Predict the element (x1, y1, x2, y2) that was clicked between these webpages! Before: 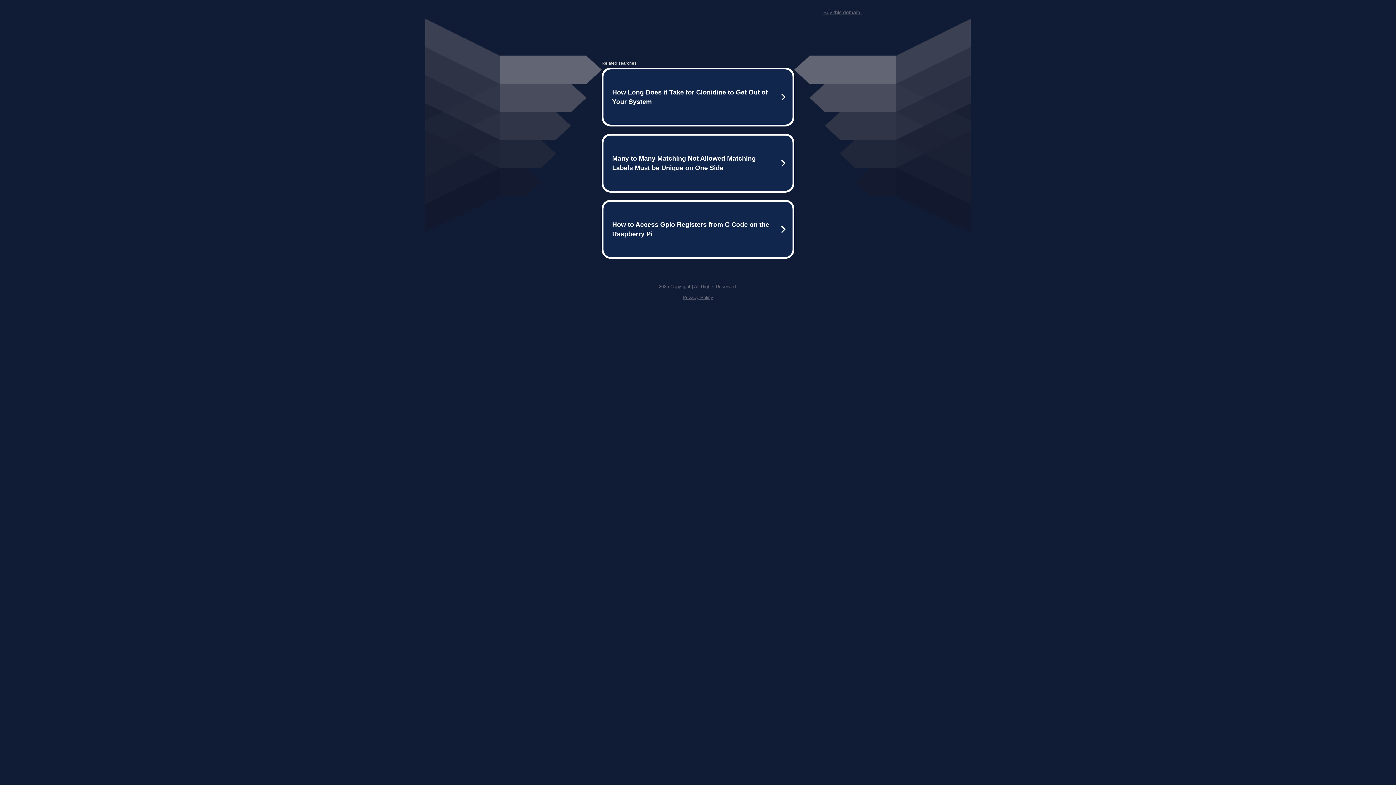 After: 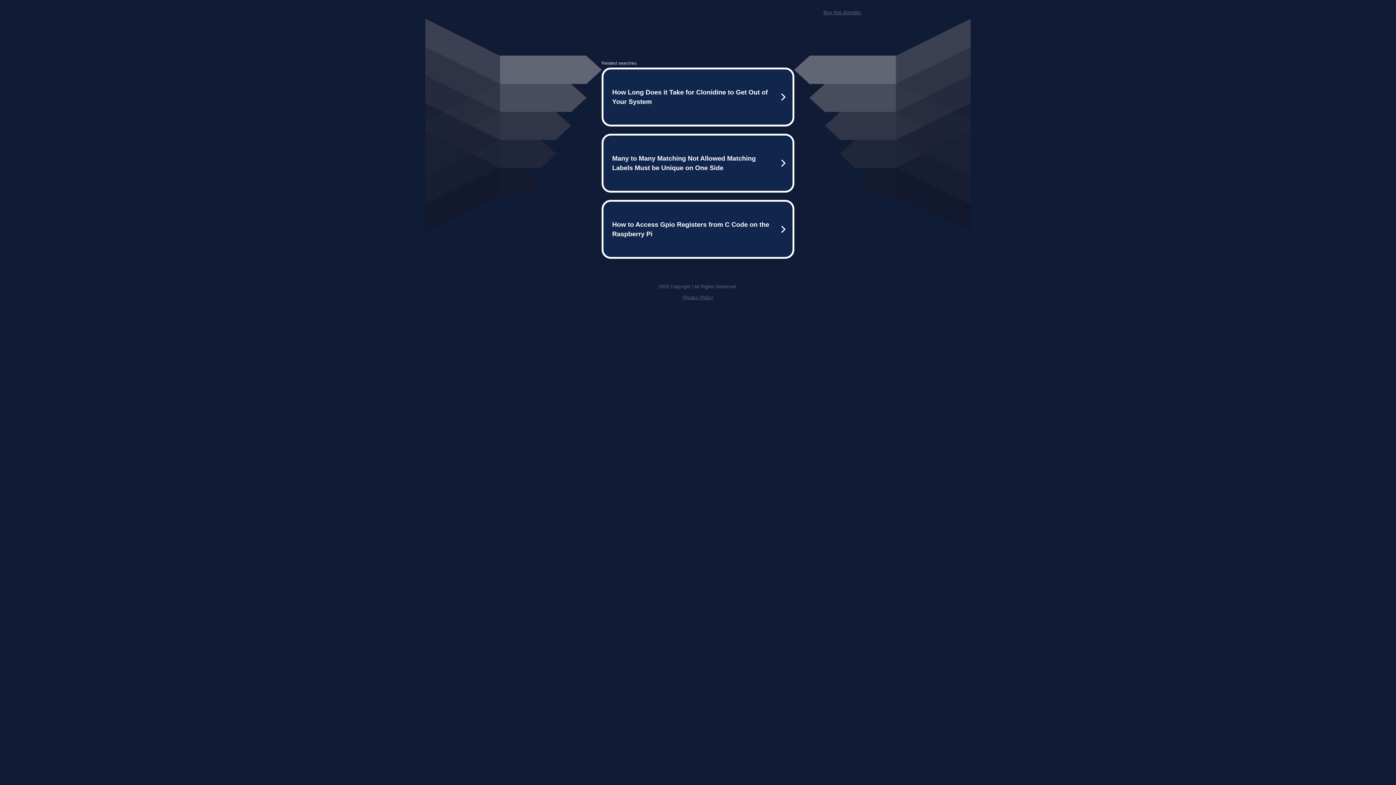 Action: label: Buy this domain. bbox: (823, 9, 861, 15)